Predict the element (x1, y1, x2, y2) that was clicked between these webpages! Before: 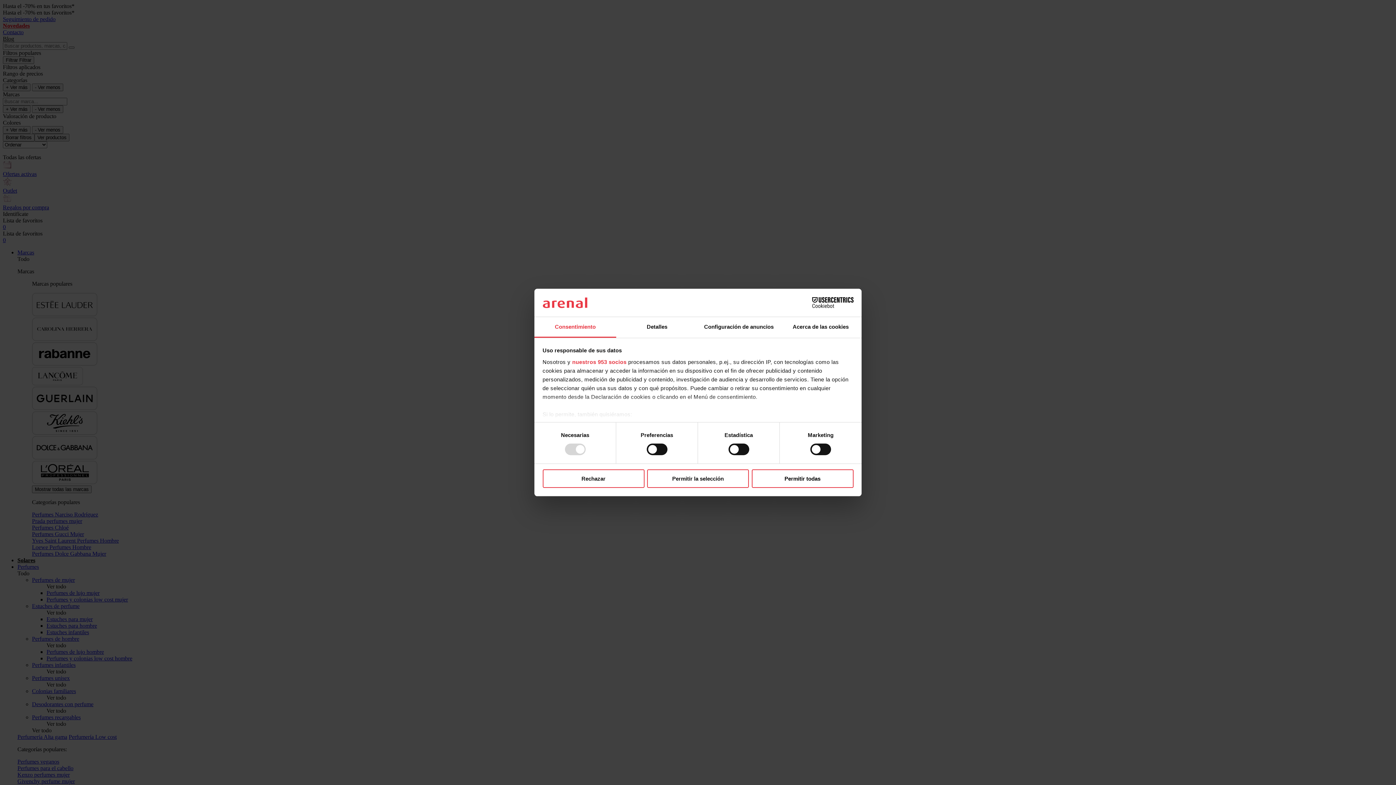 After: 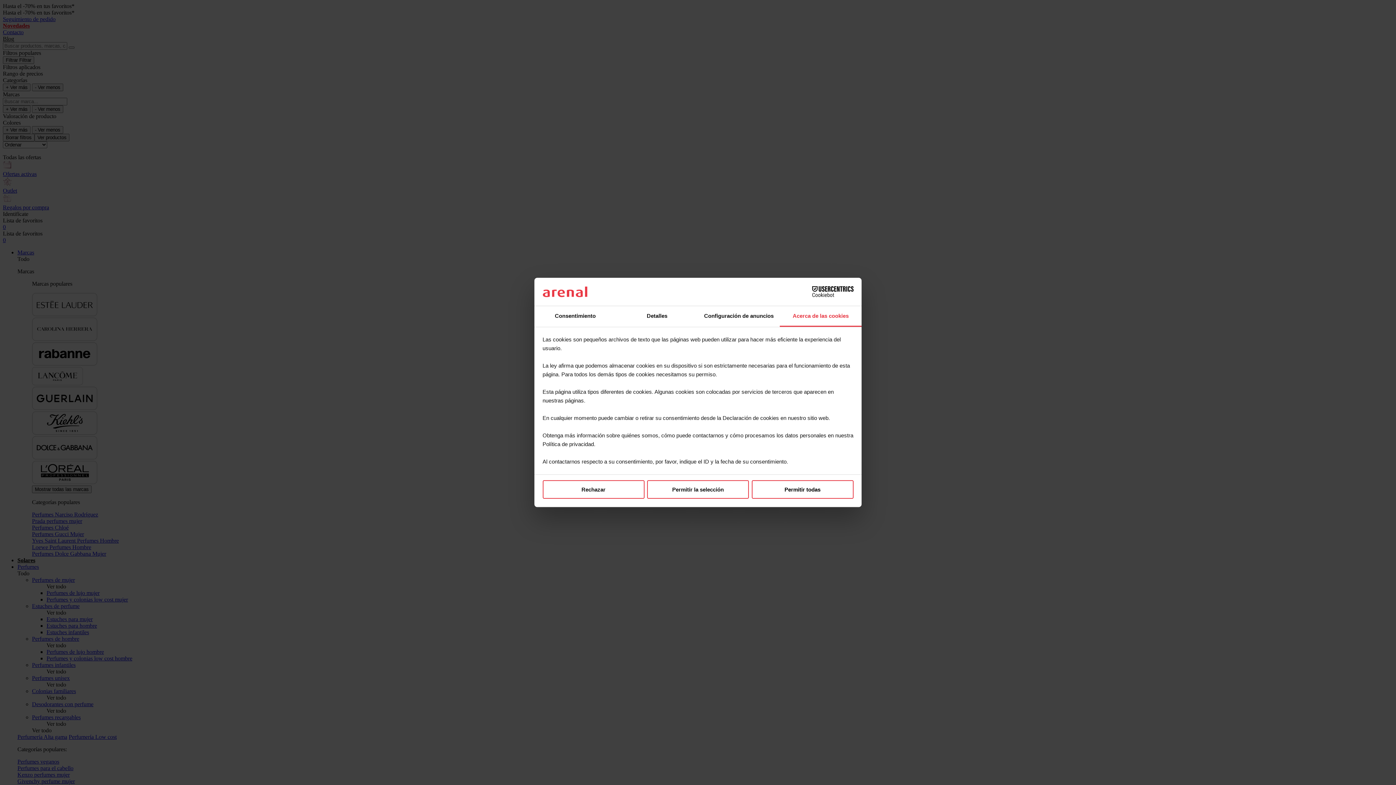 Action: bbox: (780, 317, 861, 337) label: Acerca de las cookies